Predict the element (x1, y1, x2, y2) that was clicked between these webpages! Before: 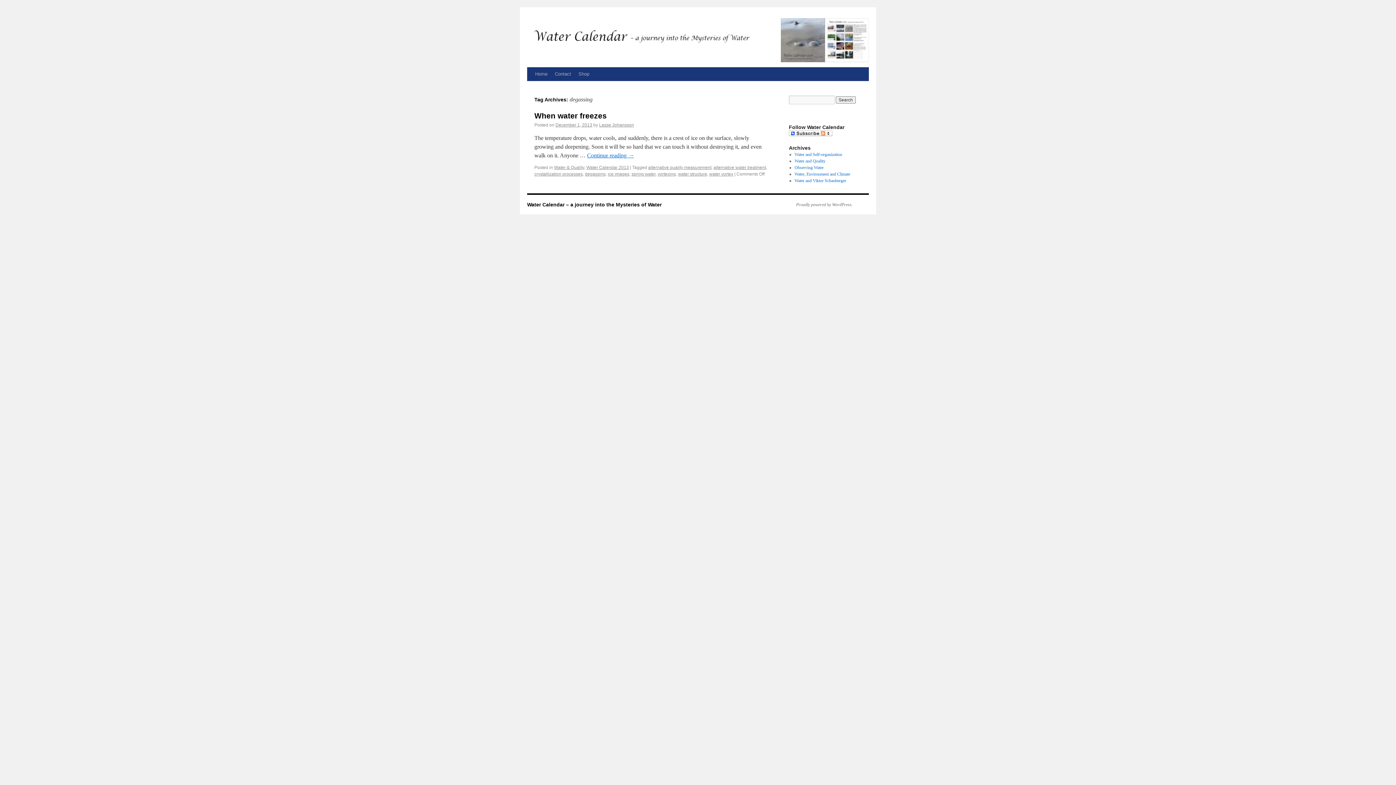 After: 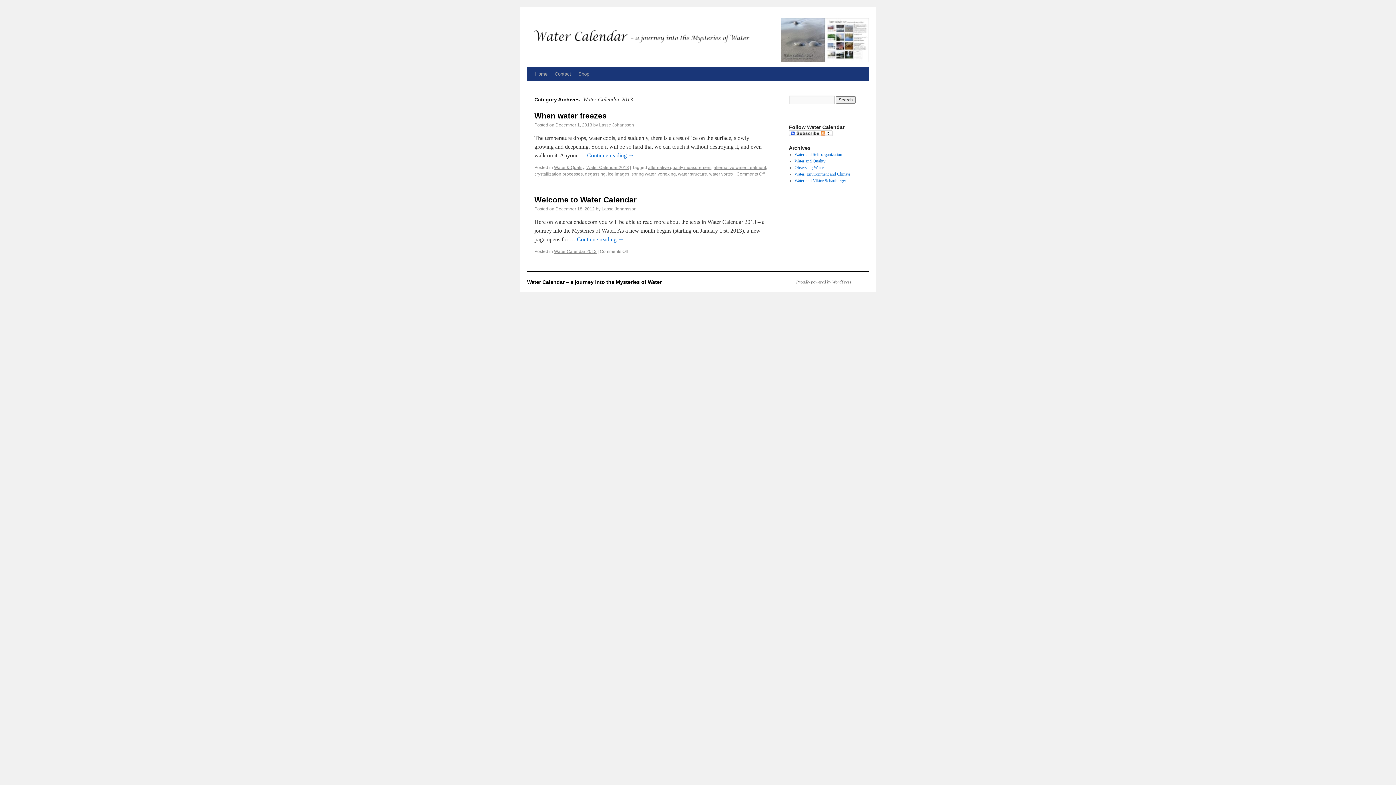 Action: label: Water Calendar 2013 bbox: (586, 165, 629, 170)